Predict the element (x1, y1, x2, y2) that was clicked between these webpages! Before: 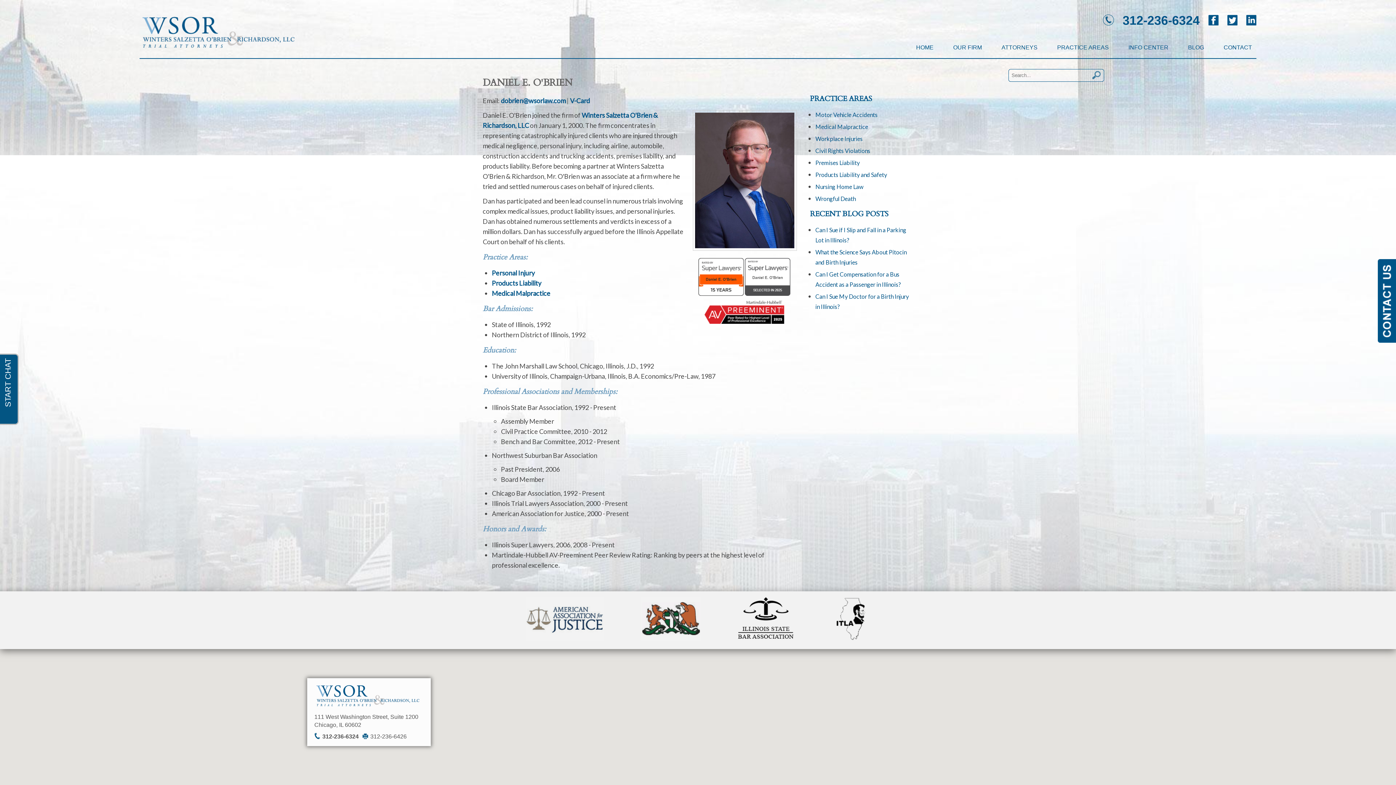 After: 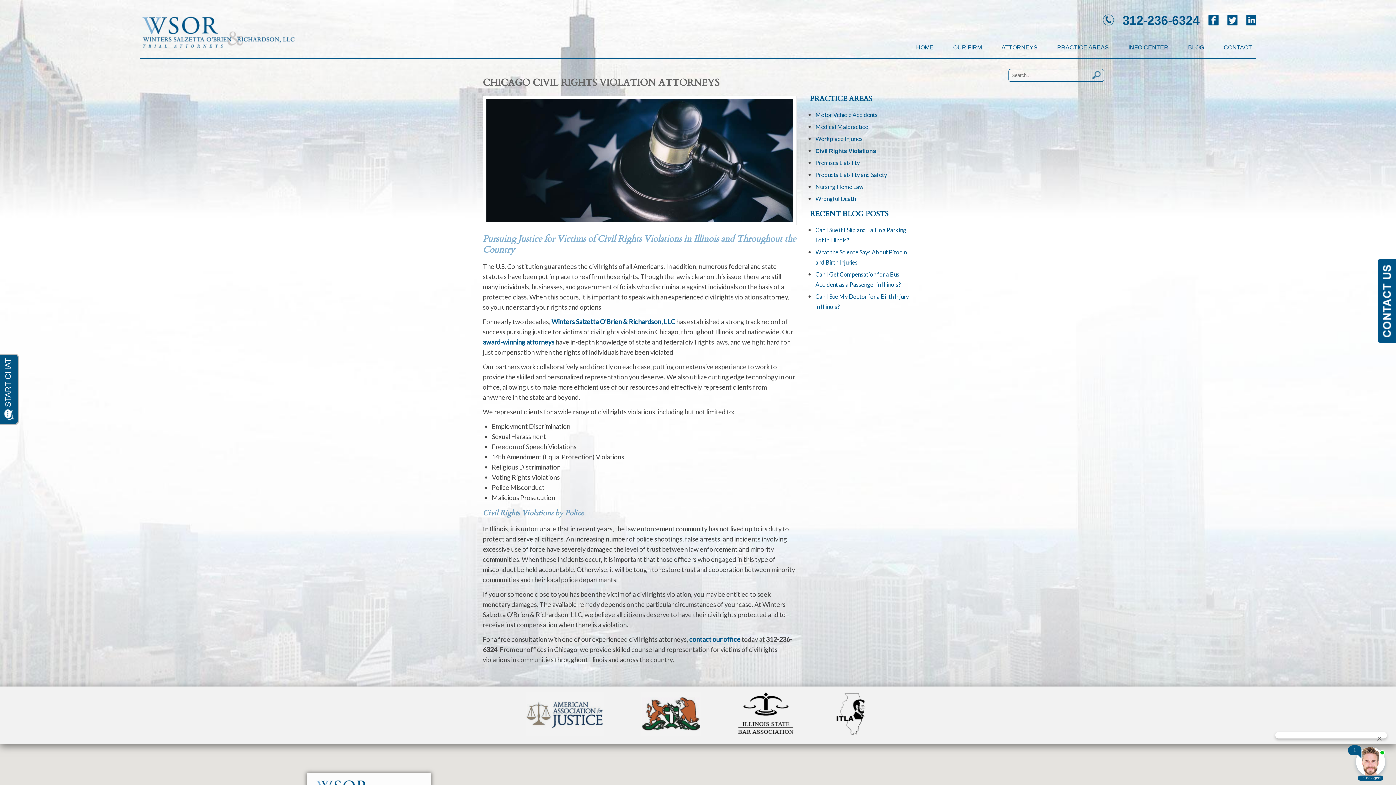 Action: bbox: (815, 147, 870, 154) label: Civil Rights Violations